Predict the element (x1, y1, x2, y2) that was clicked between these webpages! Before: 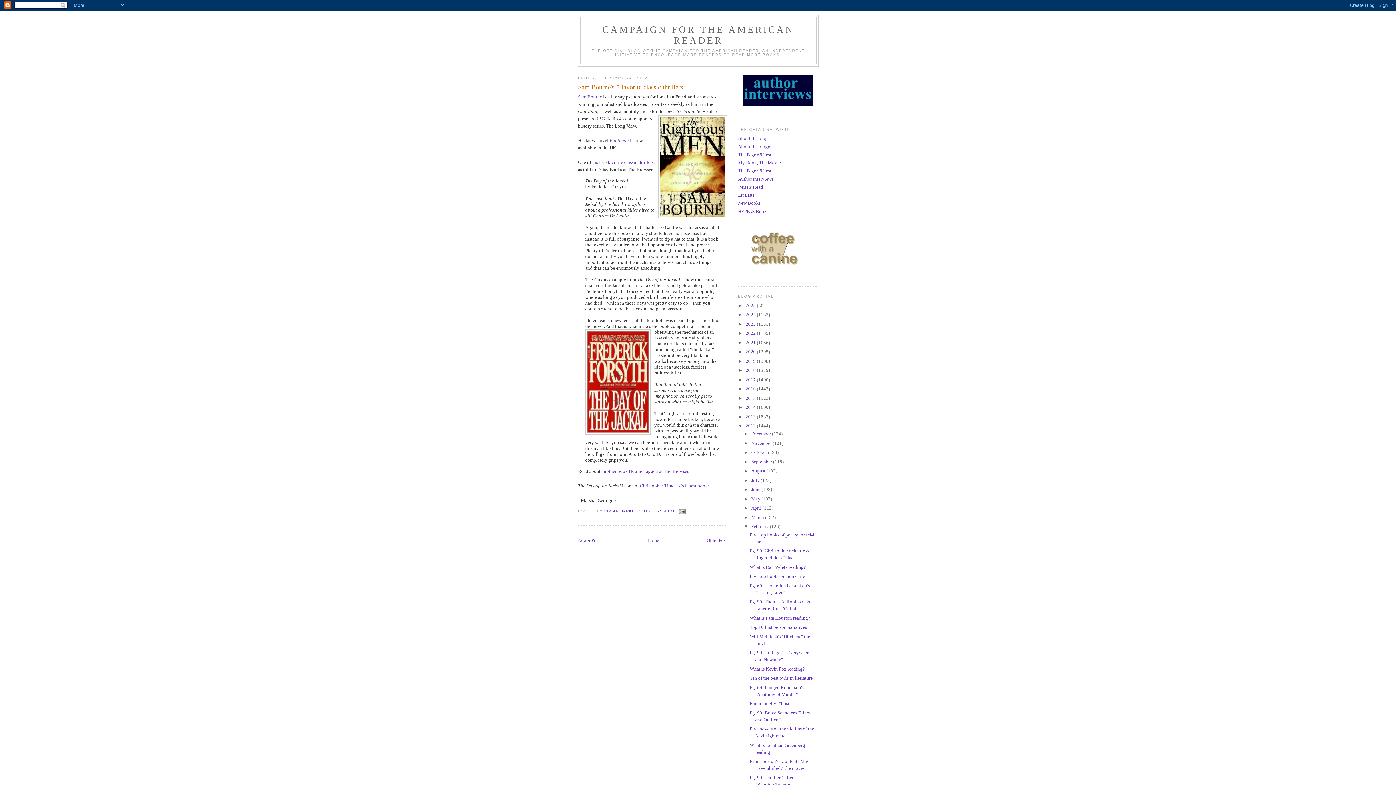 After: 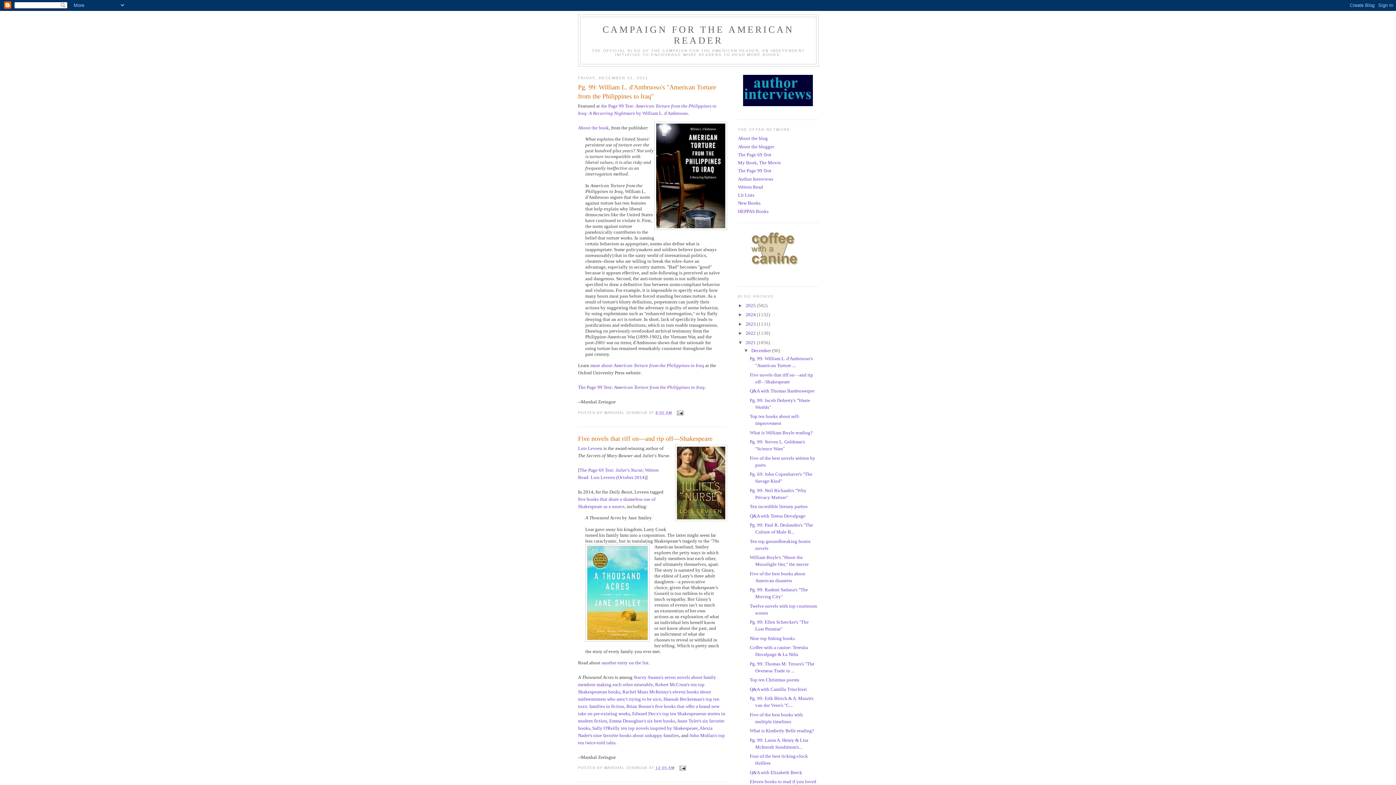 Action: label: 2021  bbox: (745, 339, 757, 345)